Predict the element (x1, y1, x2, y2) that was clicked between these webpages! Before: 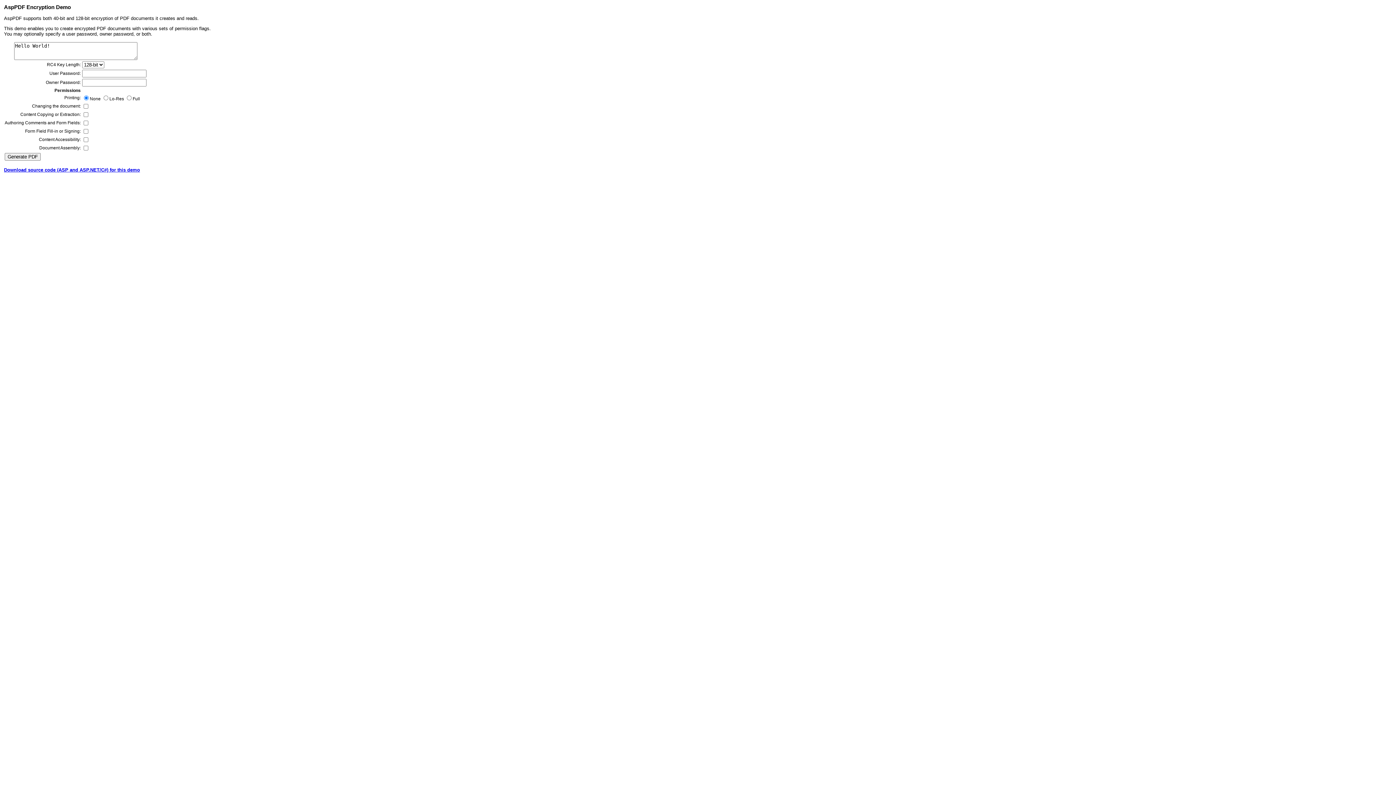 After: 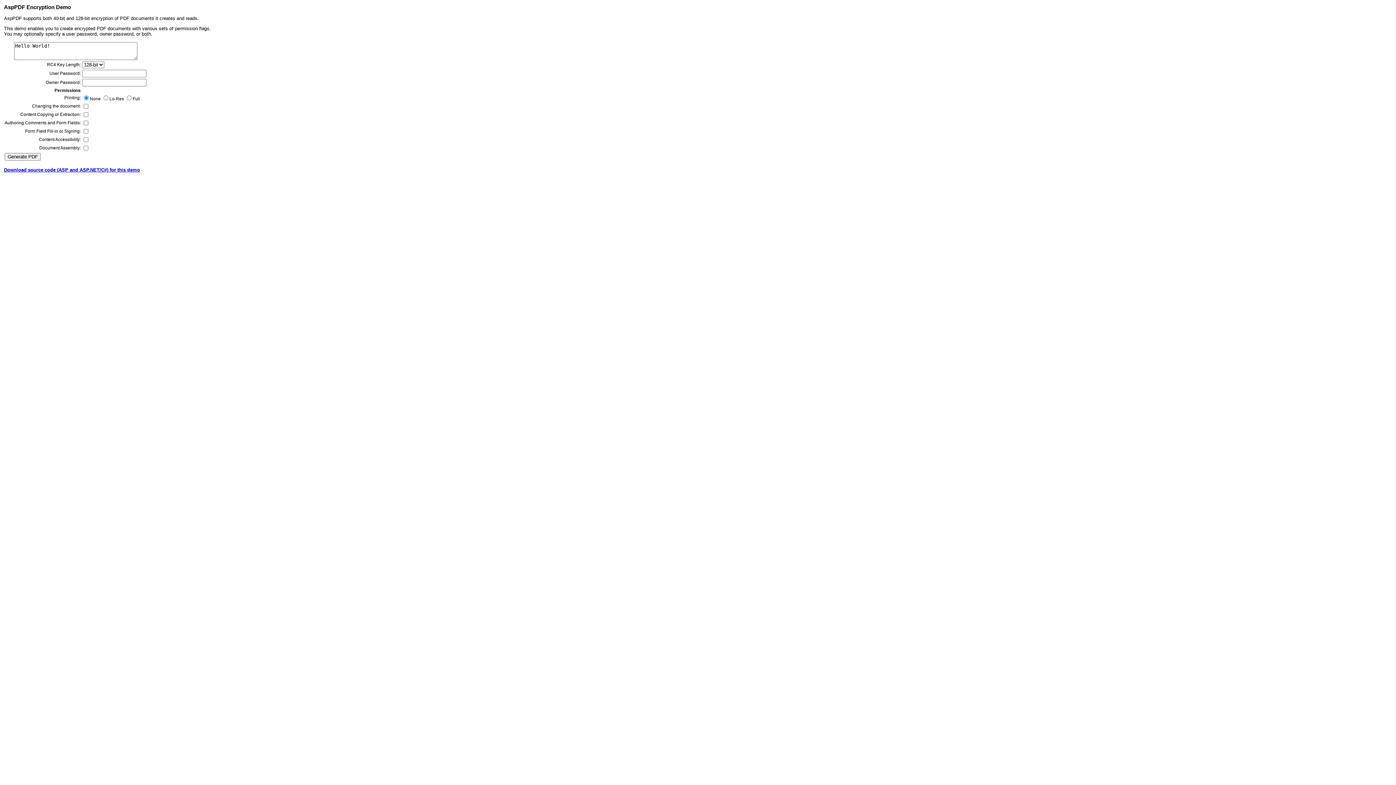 Action: bbox: (4, 167, 140, 172) label: Download source code (ASP and ASP.NET/C#) for this demo